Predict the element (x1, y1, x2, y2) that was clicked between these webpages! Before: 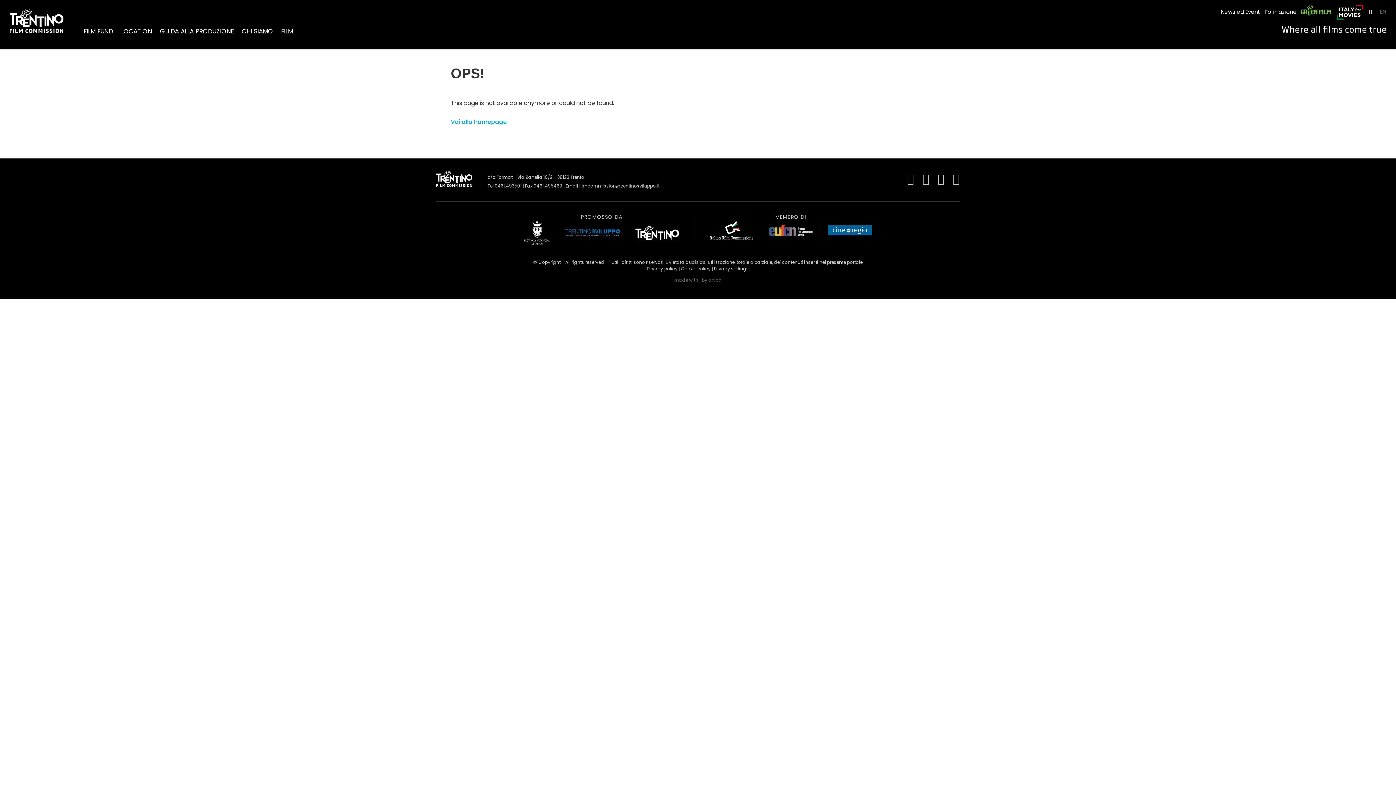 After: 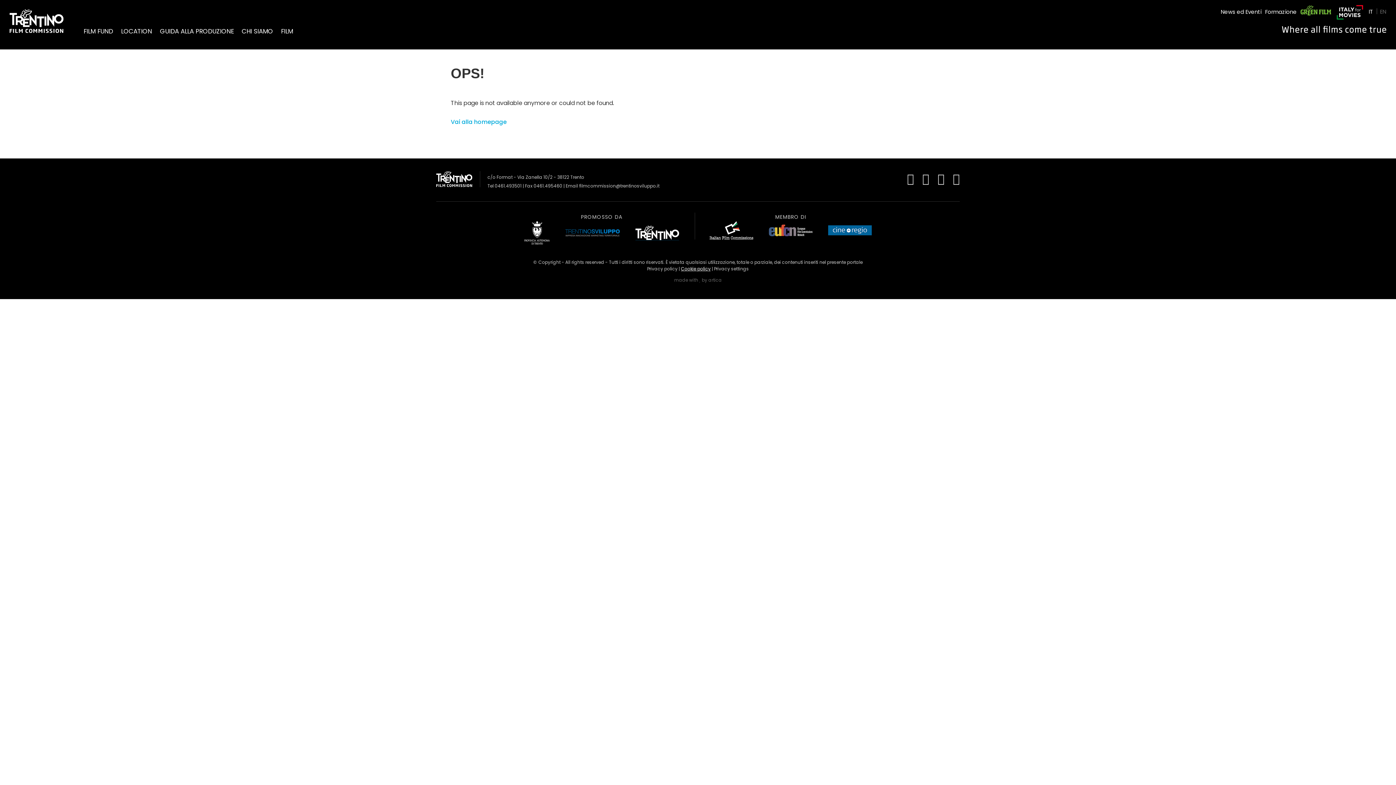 Action: bbox: (681, 265, 710, 272) label: Cookie policy